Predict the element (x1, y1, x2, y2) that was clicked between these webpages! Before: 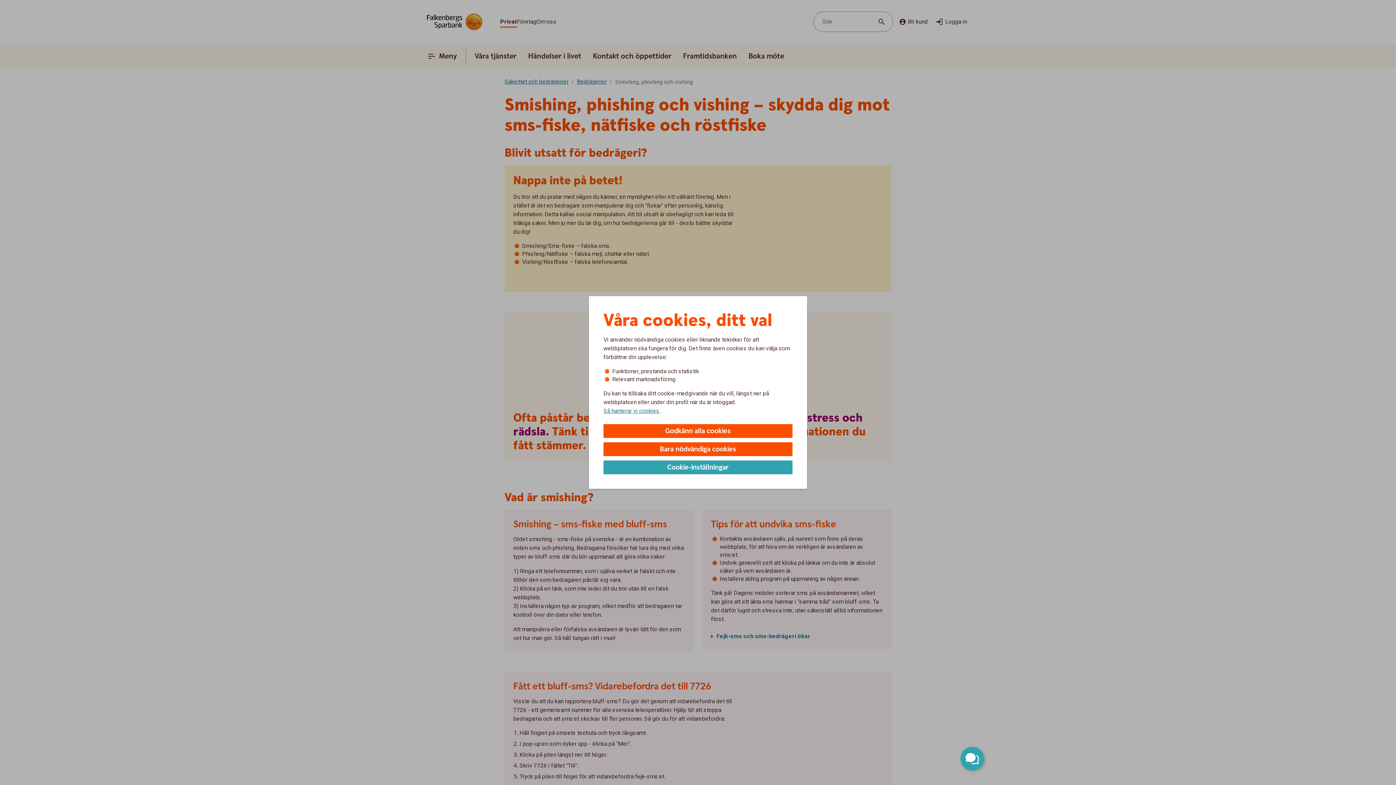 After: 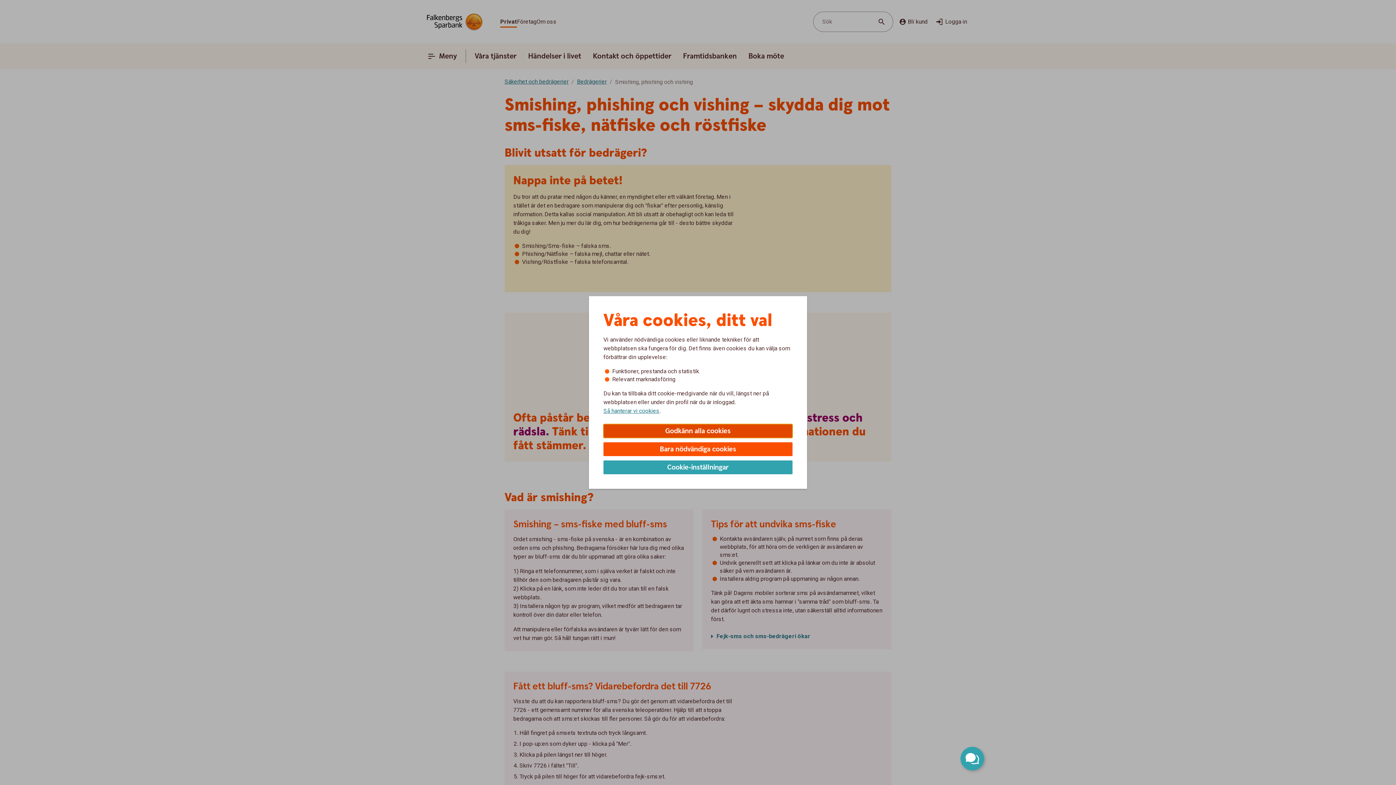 Action: bbox: (603, 424, 792, 438) label: Godkänn alla cookies